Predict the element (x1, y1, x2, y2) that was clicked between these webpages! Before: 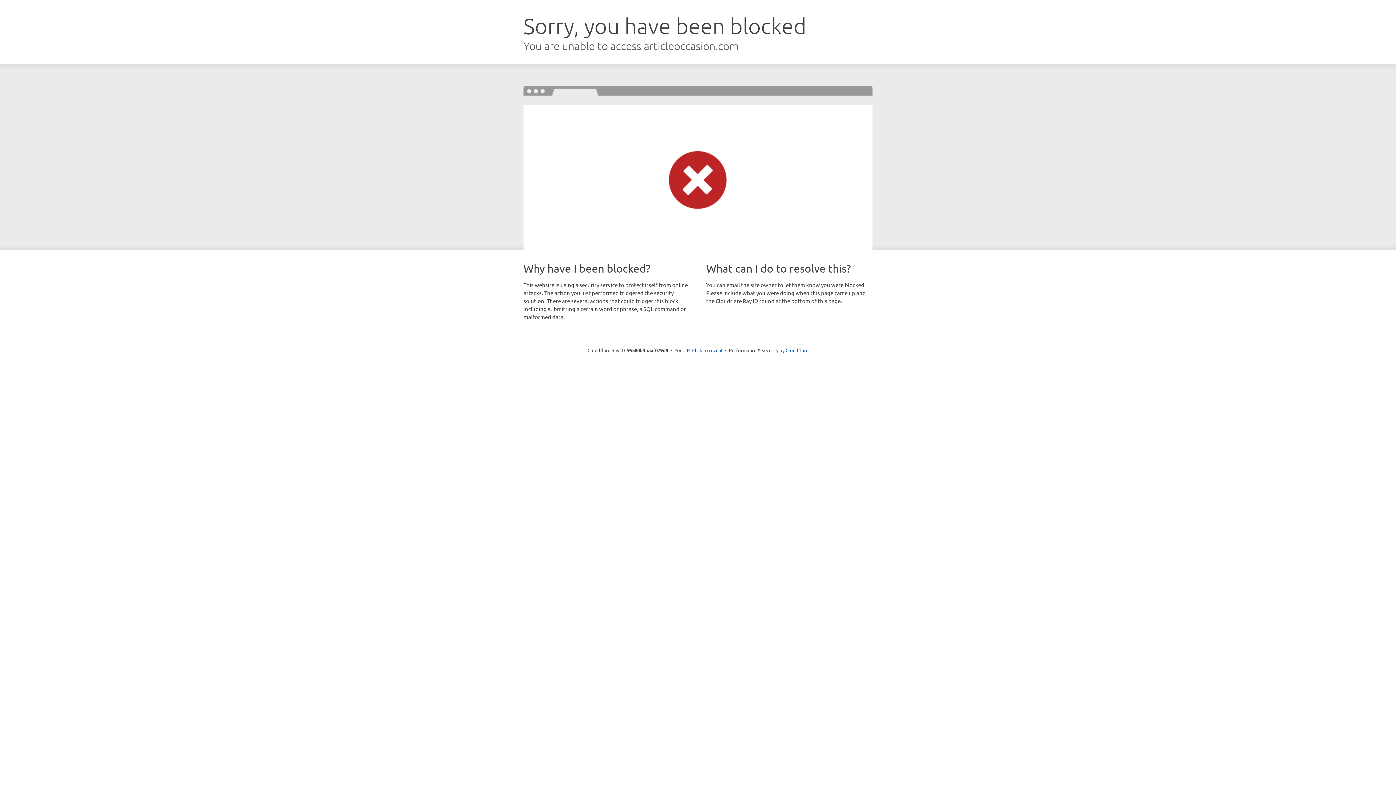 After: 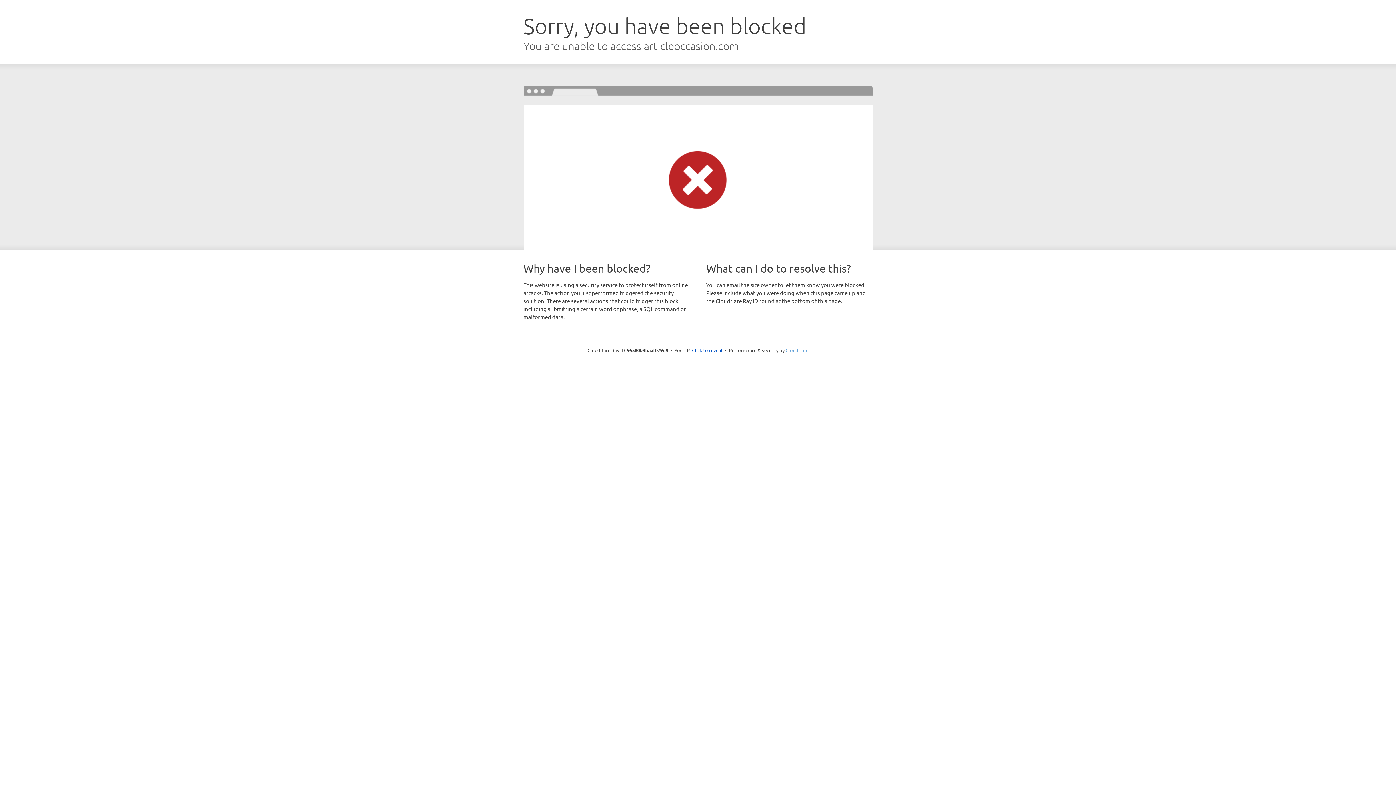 Action: bbox: (785, 347, 808, 353) label: Cloudflare